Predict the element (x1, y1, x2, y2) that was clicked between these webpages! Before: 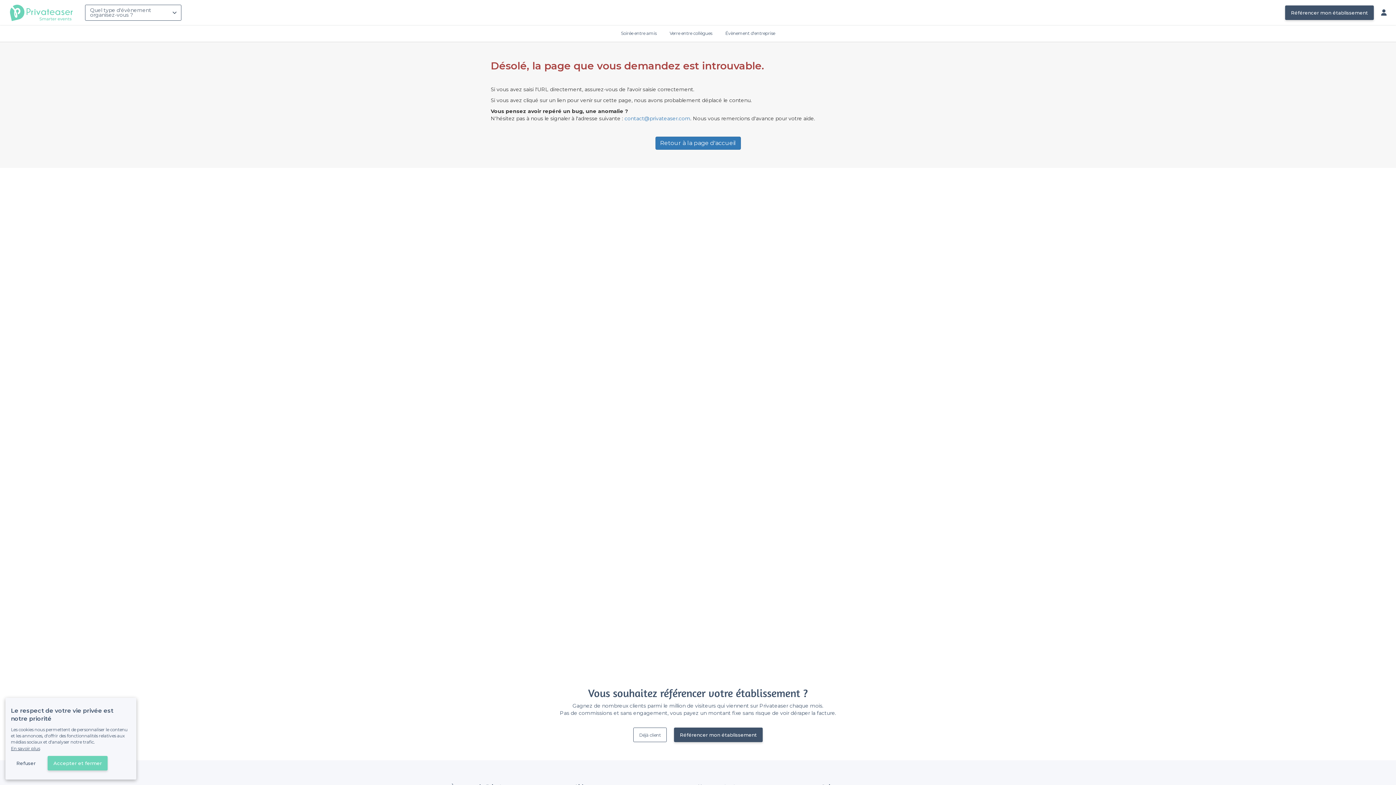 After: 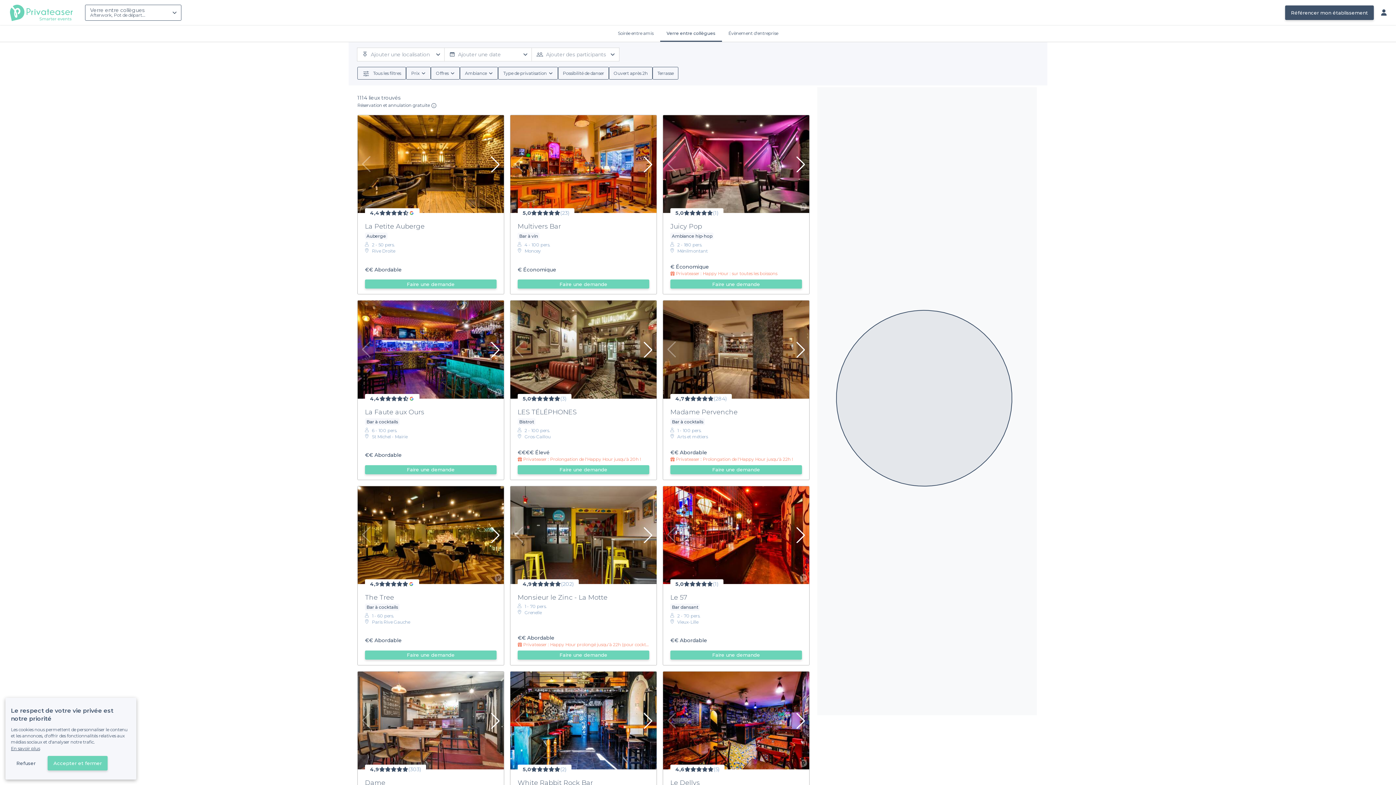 Action: bbox: (663, 25, 718, 41) label: Verre entre collègues